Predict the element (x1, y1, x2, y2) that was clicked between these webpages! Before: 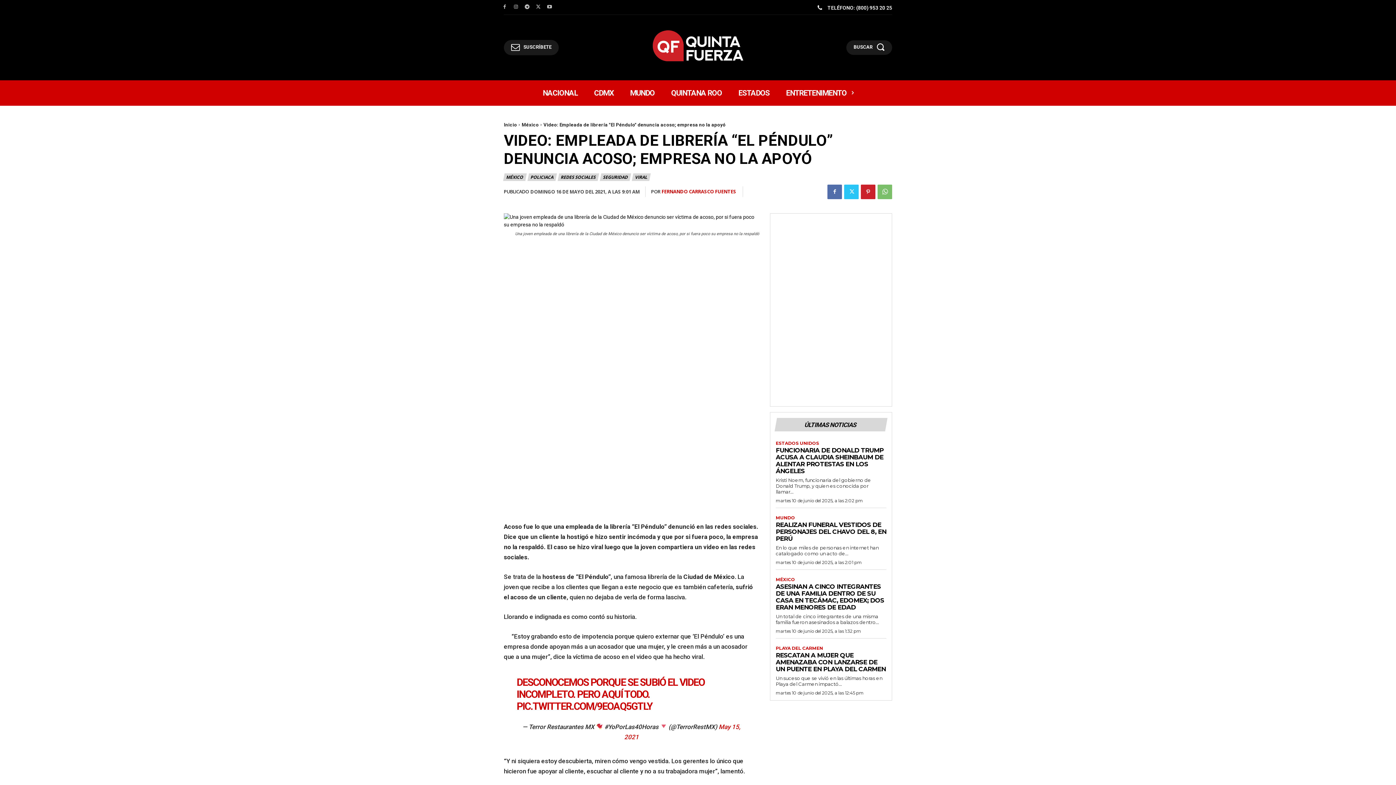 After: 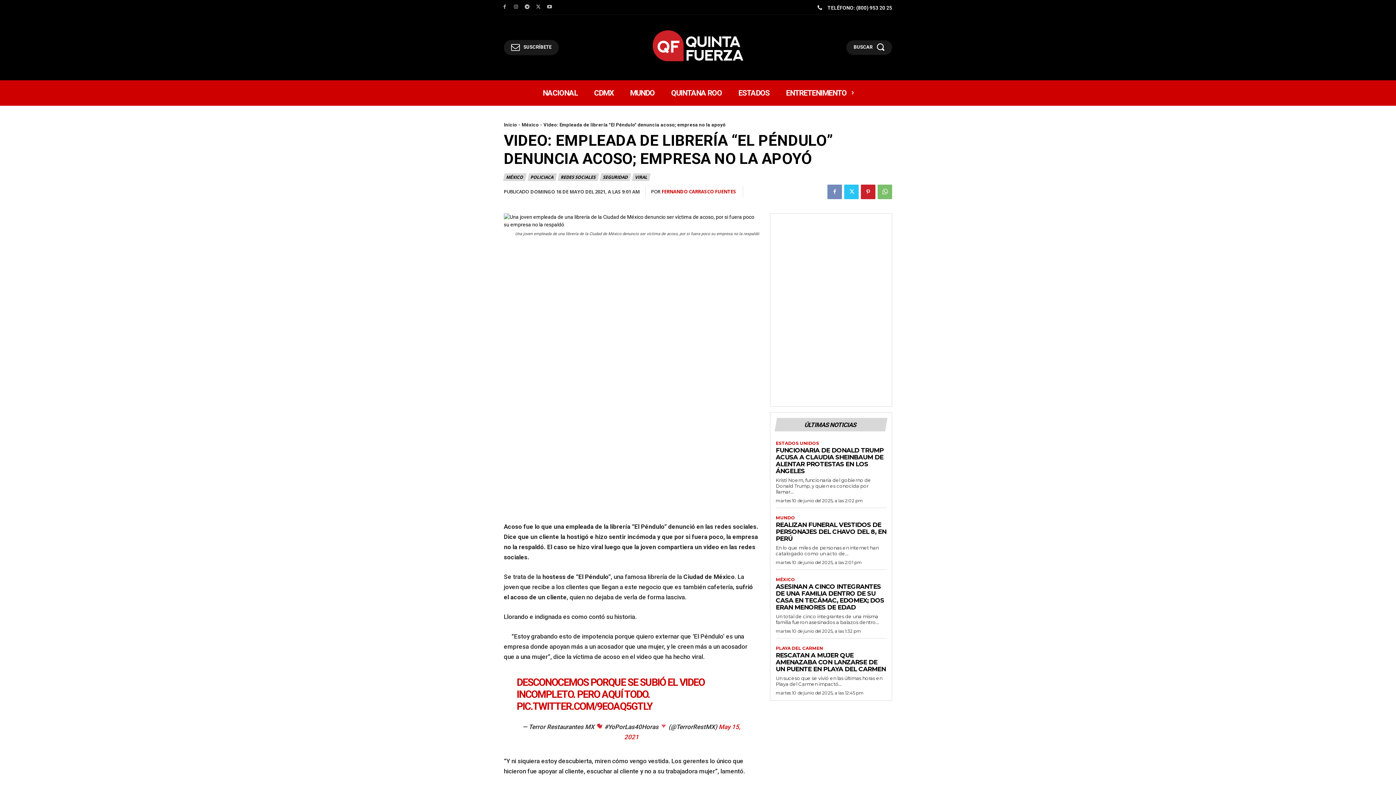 Action: bbox: (827, 184, 842, 199)